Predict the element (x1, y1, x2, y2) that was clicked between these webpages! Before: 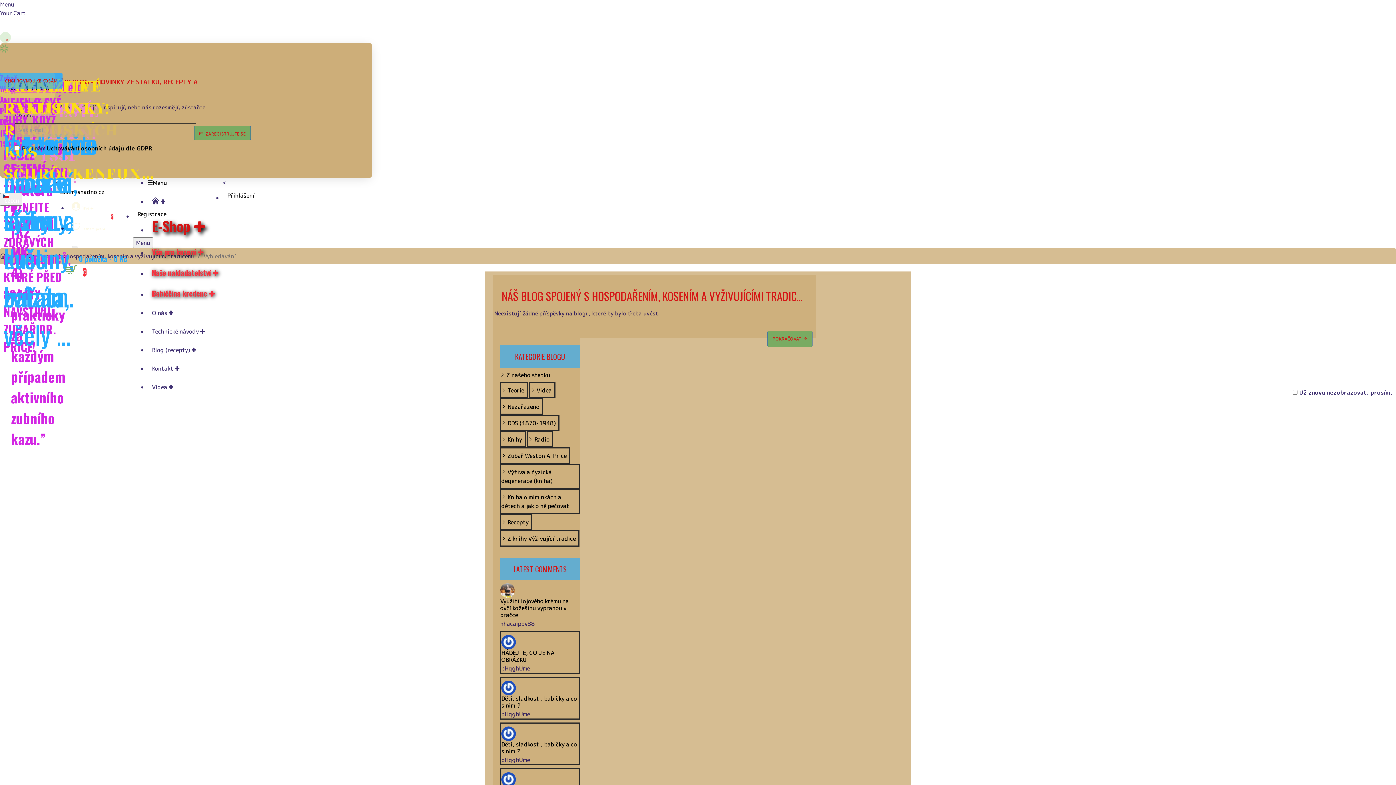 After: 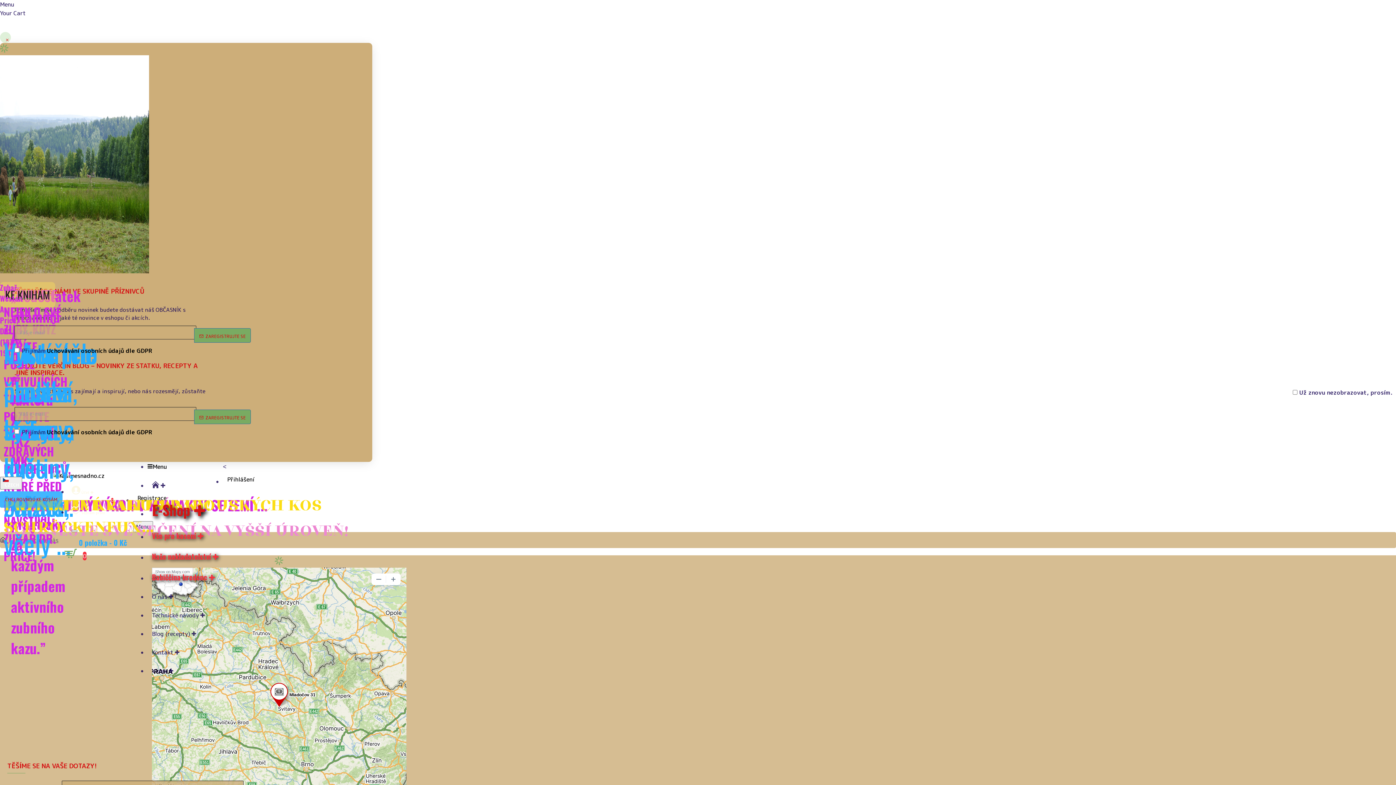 Action: label: Kontakt  bbox: (147, 360, 184, 378)